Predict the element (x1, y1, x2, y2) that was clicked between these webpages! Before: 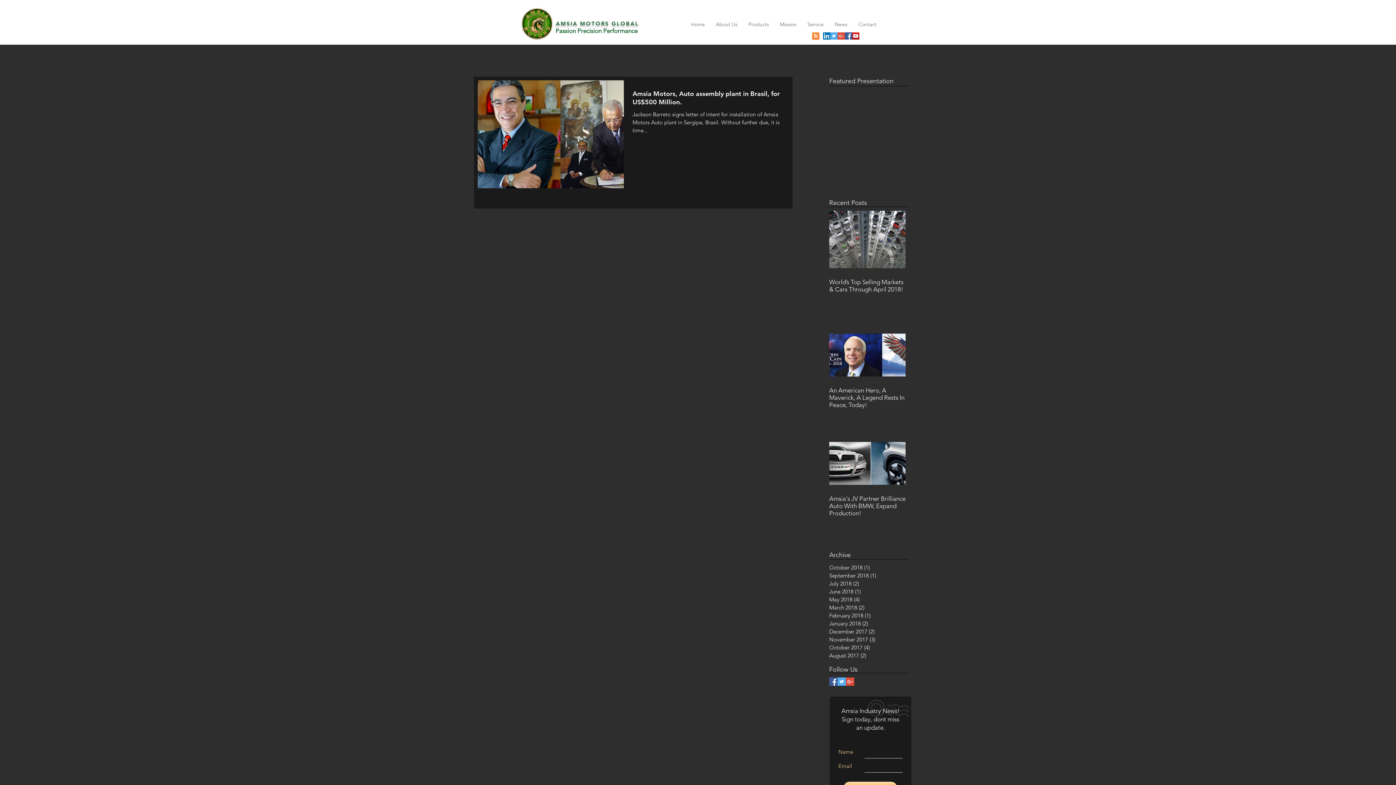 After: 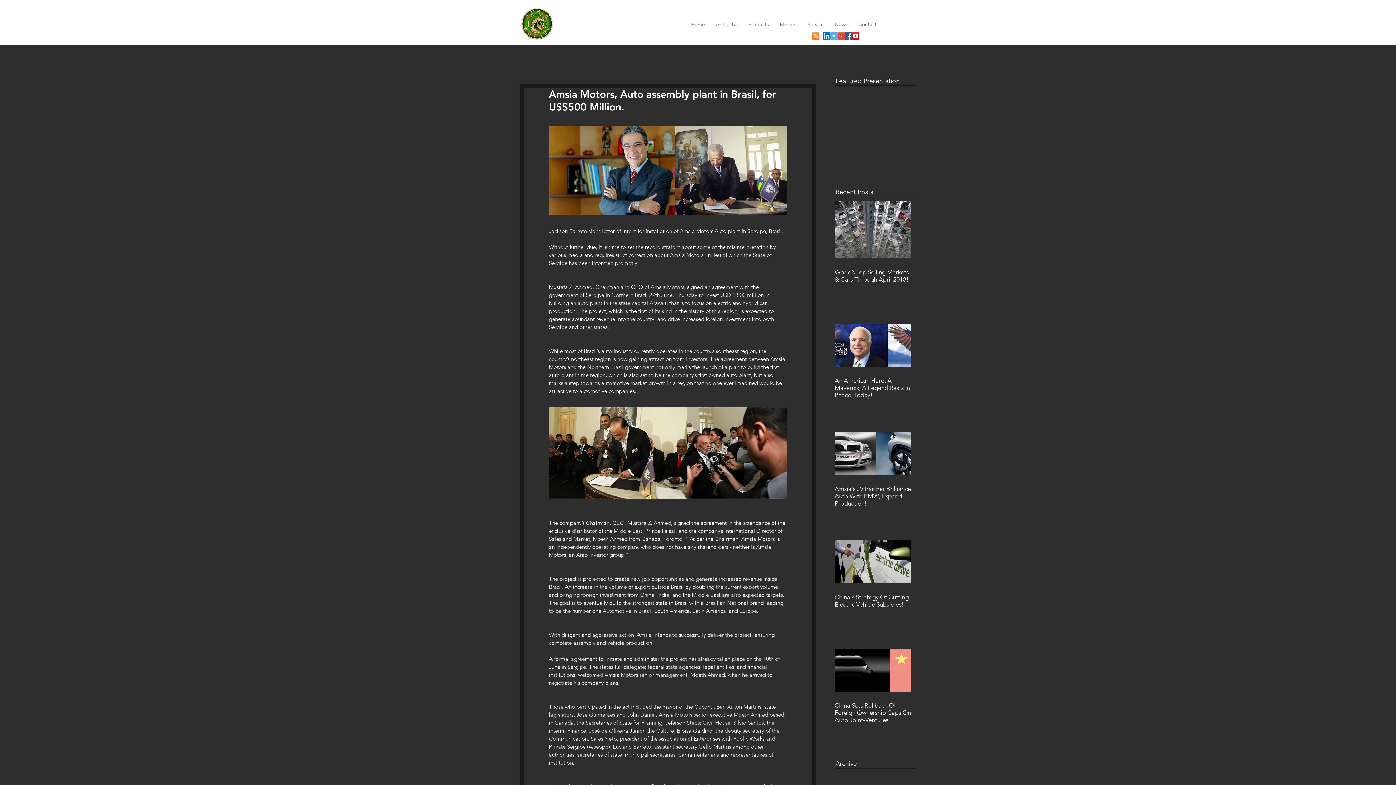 Action: bbox: (632, 89, 780, 110) label: Amsia Motors, Auto assembly plant in Brasil, for US$500 Million.